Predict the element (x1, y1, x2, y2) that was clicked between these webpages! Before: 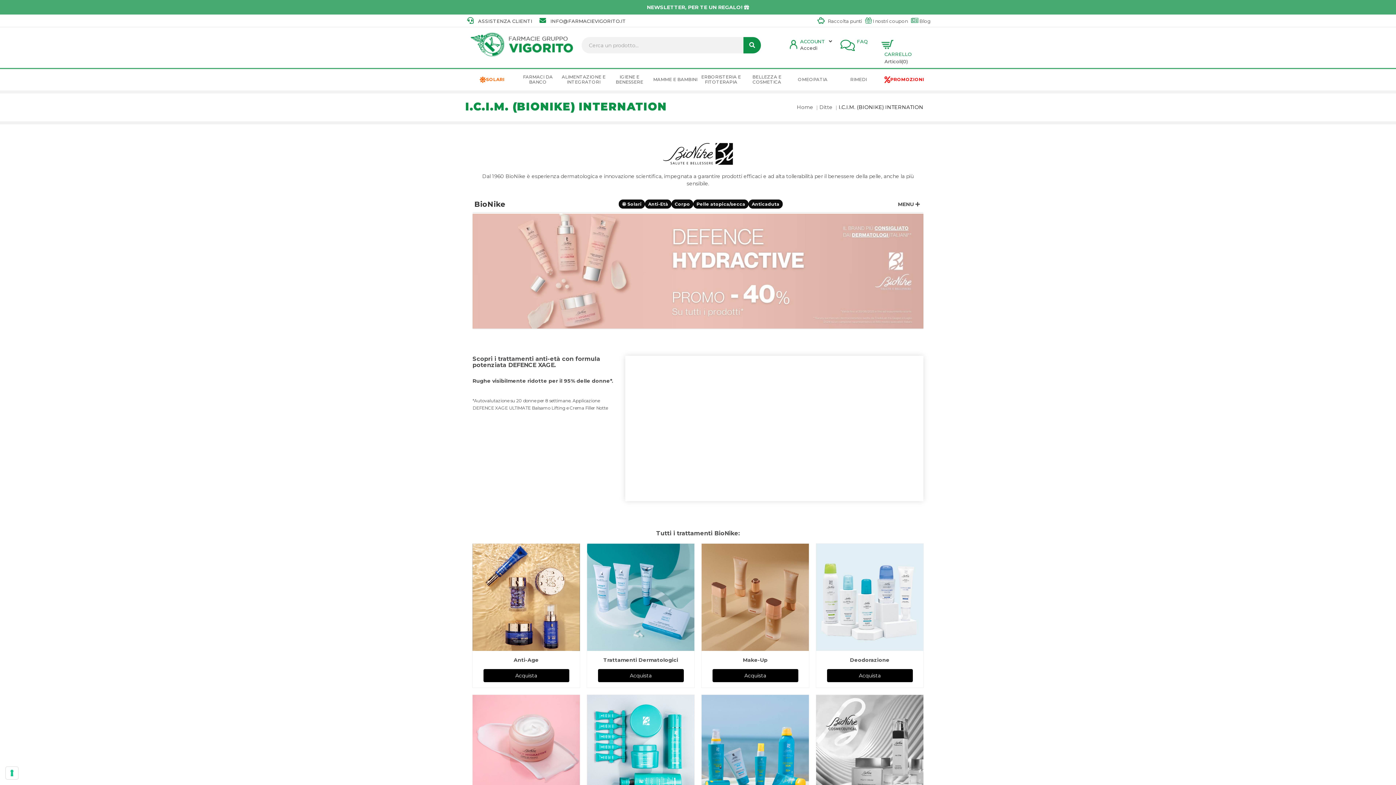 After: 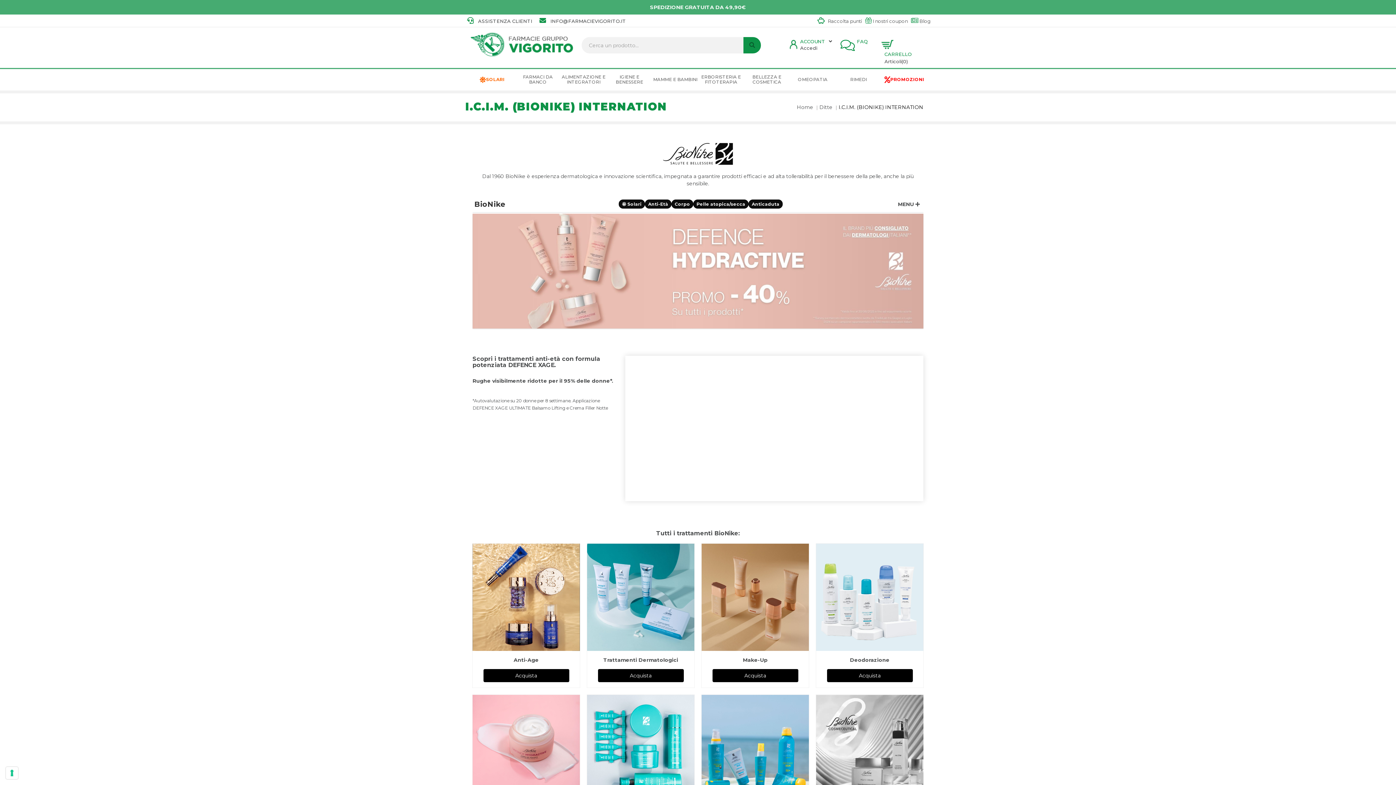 Action: bbox: (743, 37, 761, 53)